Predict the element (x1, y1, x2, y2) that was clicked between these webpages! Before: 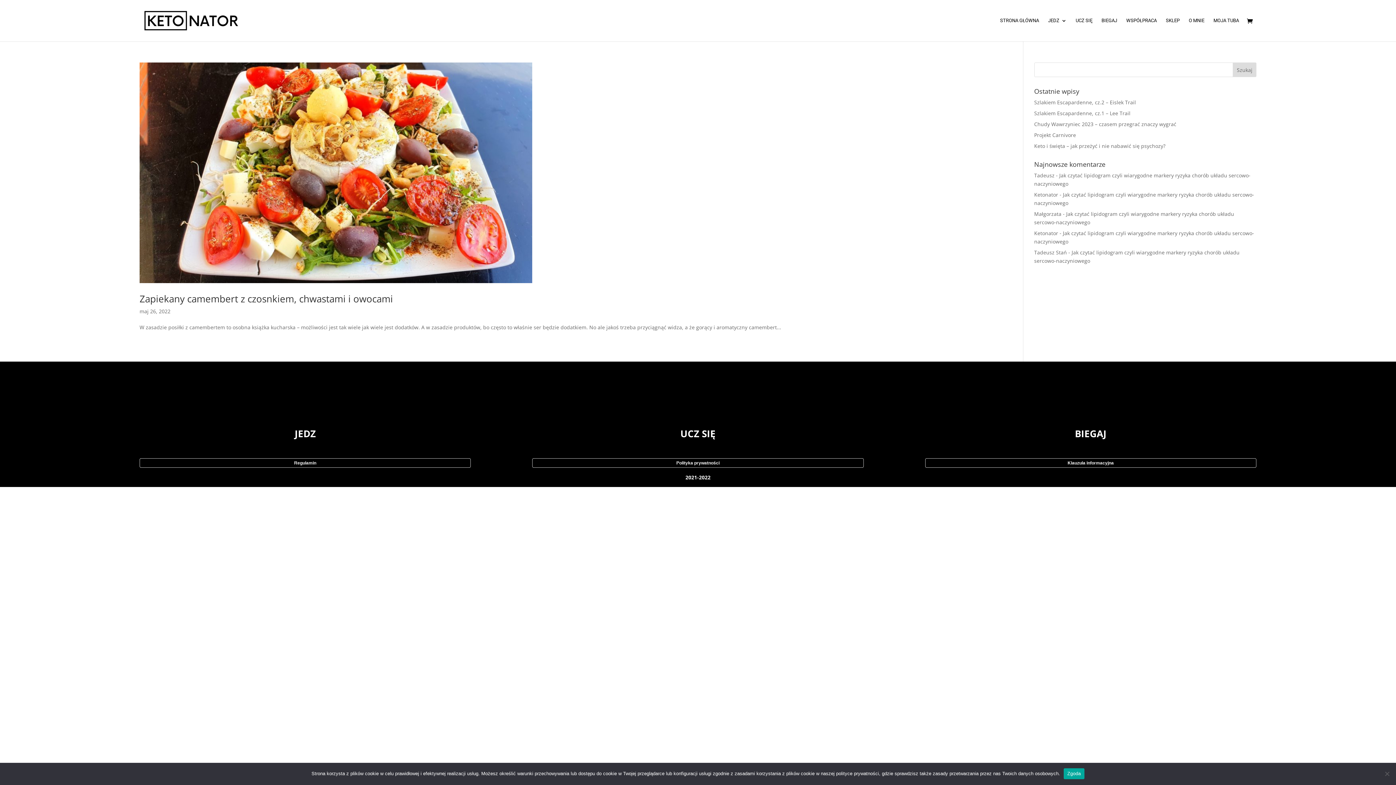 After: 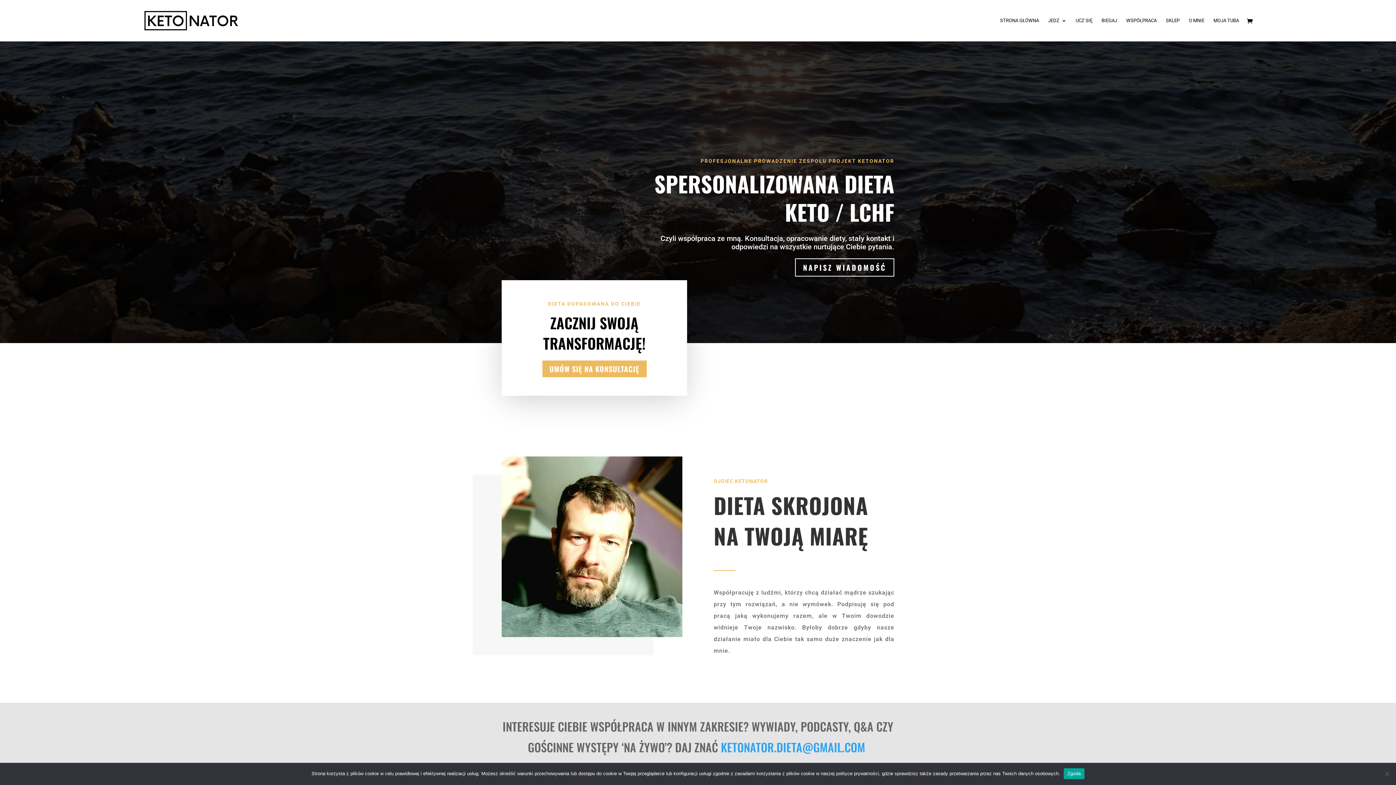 Action: bbox: (1126, 18, 1157, 41) label: WSPÓŁPRACA